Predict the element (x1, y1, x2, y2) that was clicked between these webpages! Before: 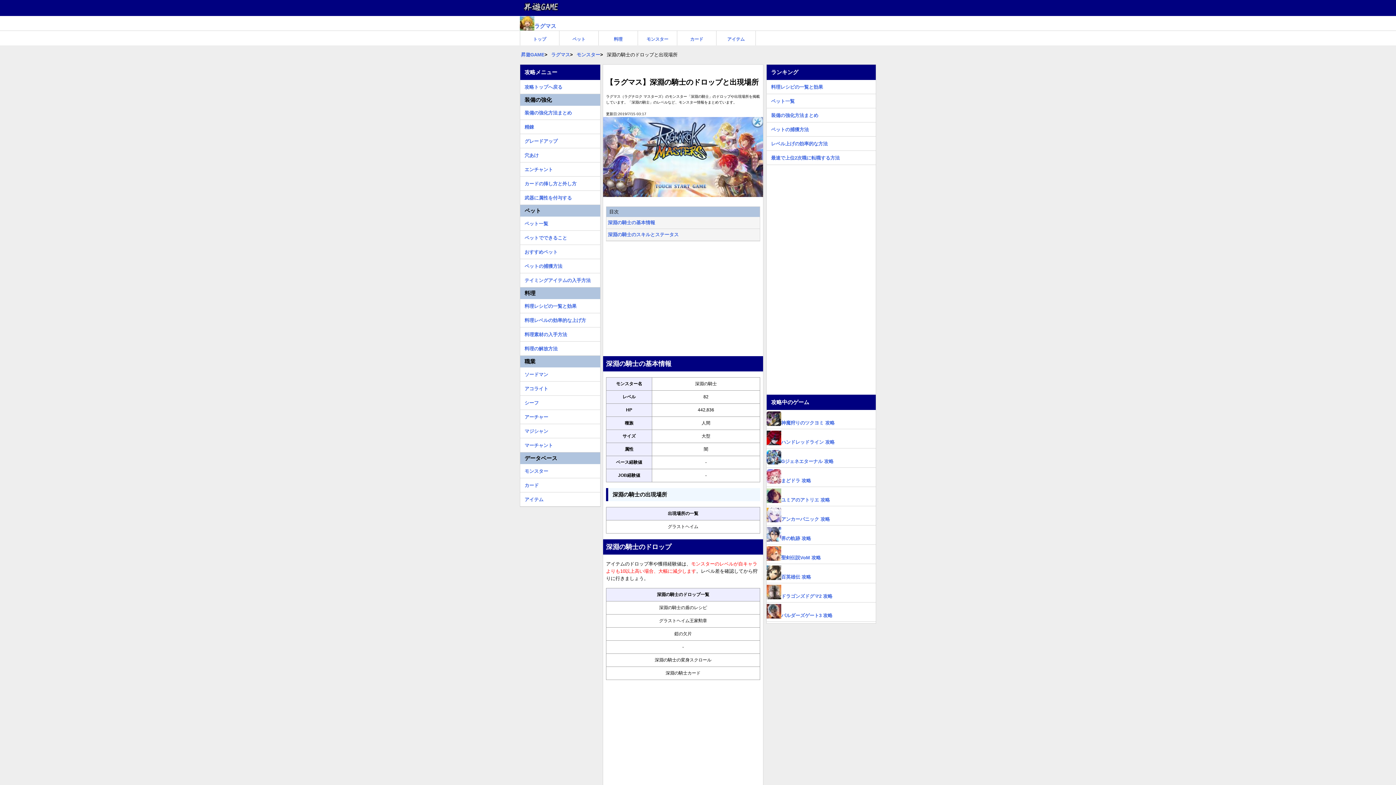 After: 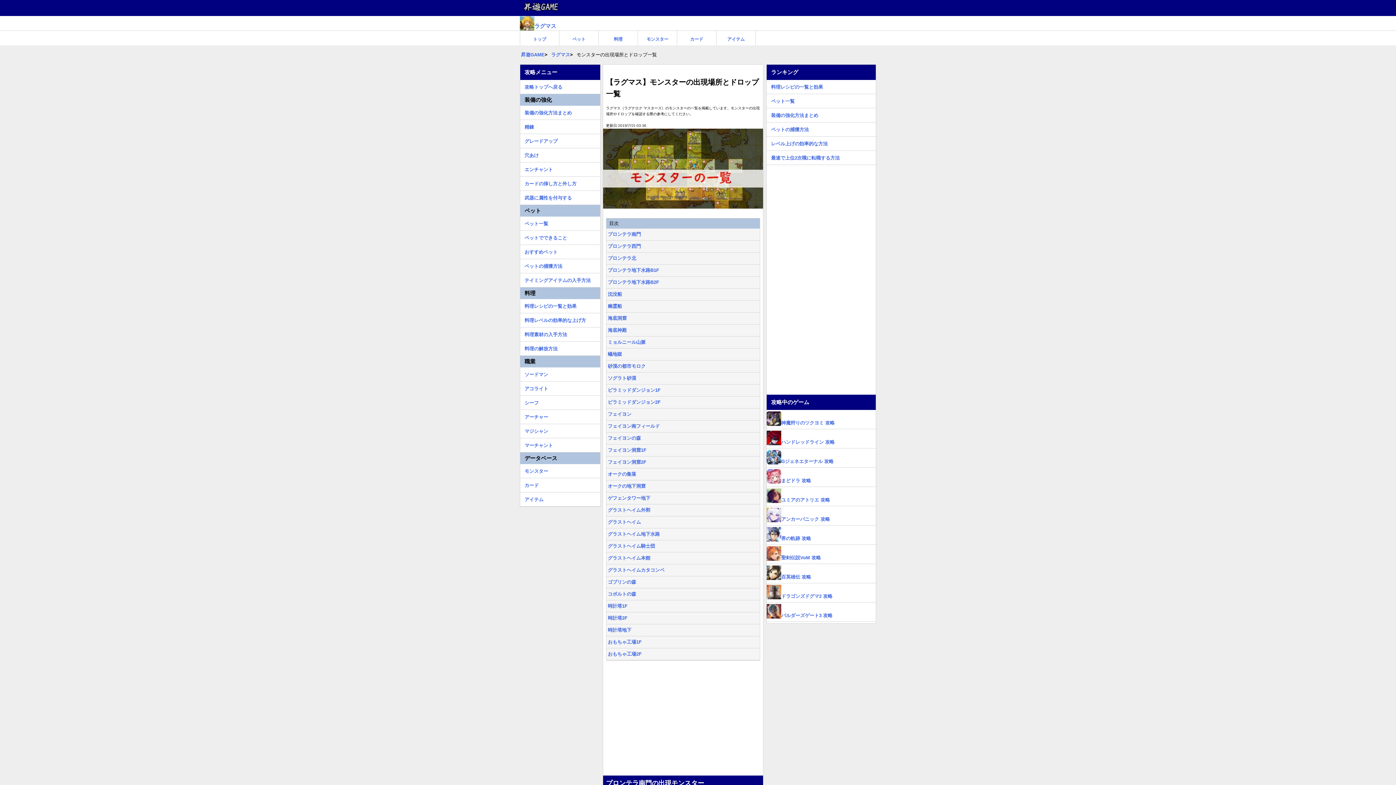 Action: bbox: (576, 52, 600, 57) label: モンスター